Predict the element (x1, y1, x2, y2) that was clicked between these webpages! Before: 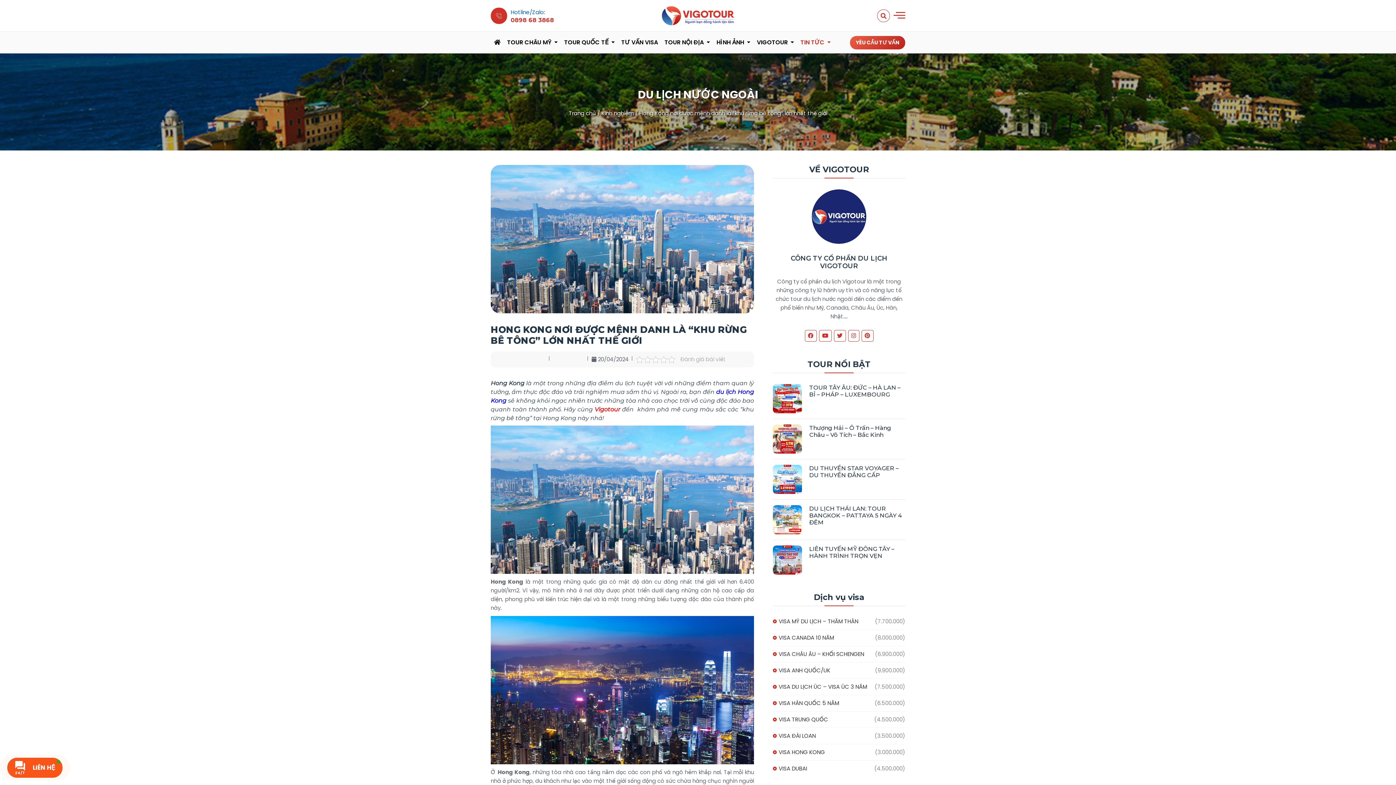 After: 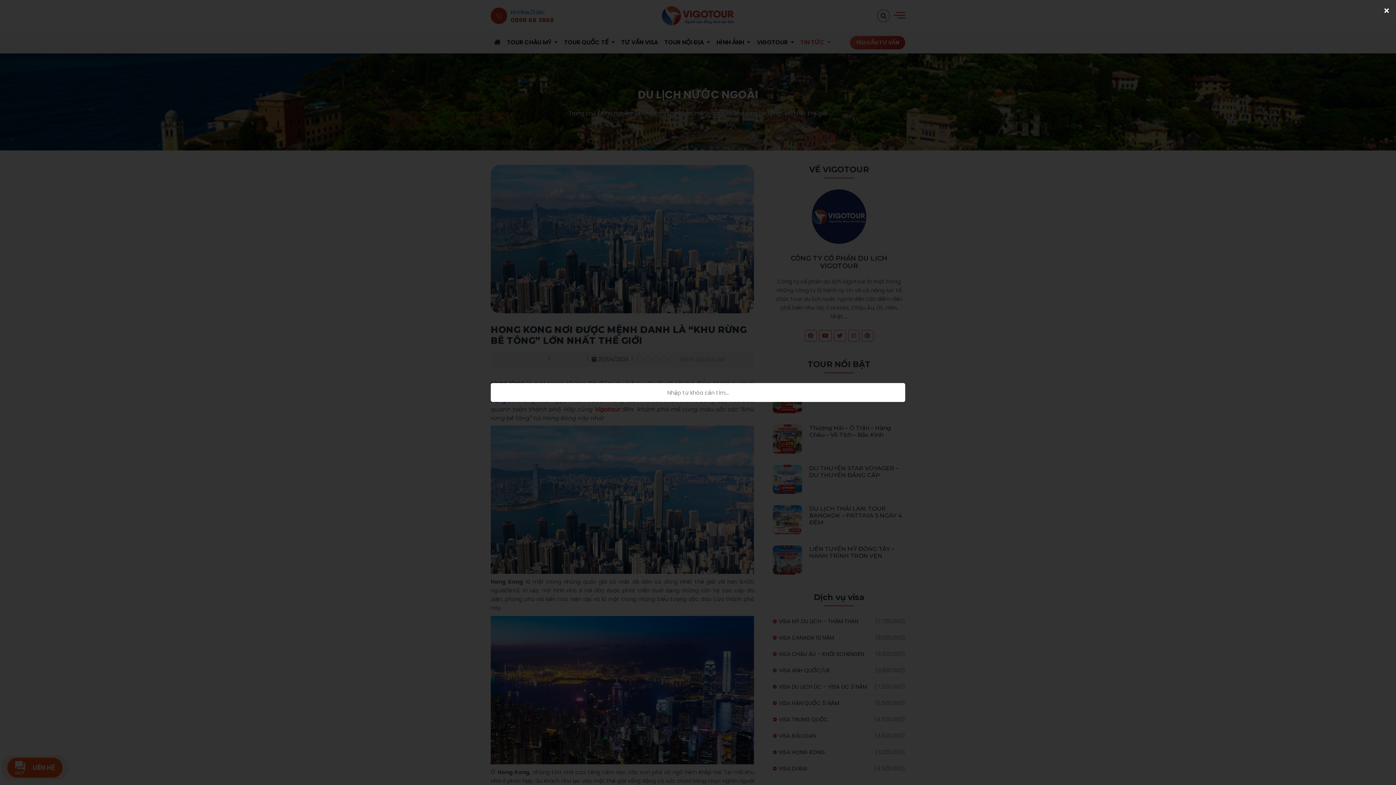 Action: bbox: (877, 9, 890, 22)